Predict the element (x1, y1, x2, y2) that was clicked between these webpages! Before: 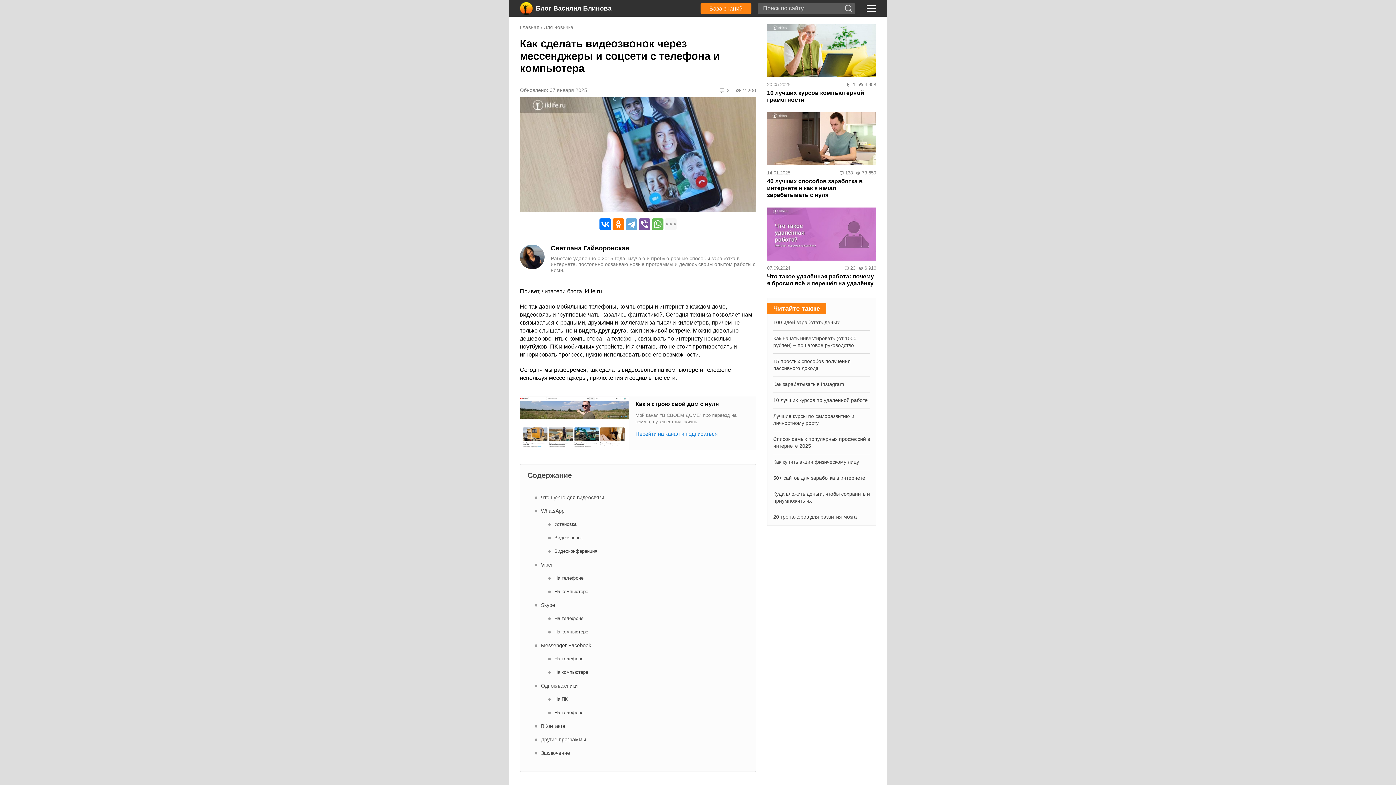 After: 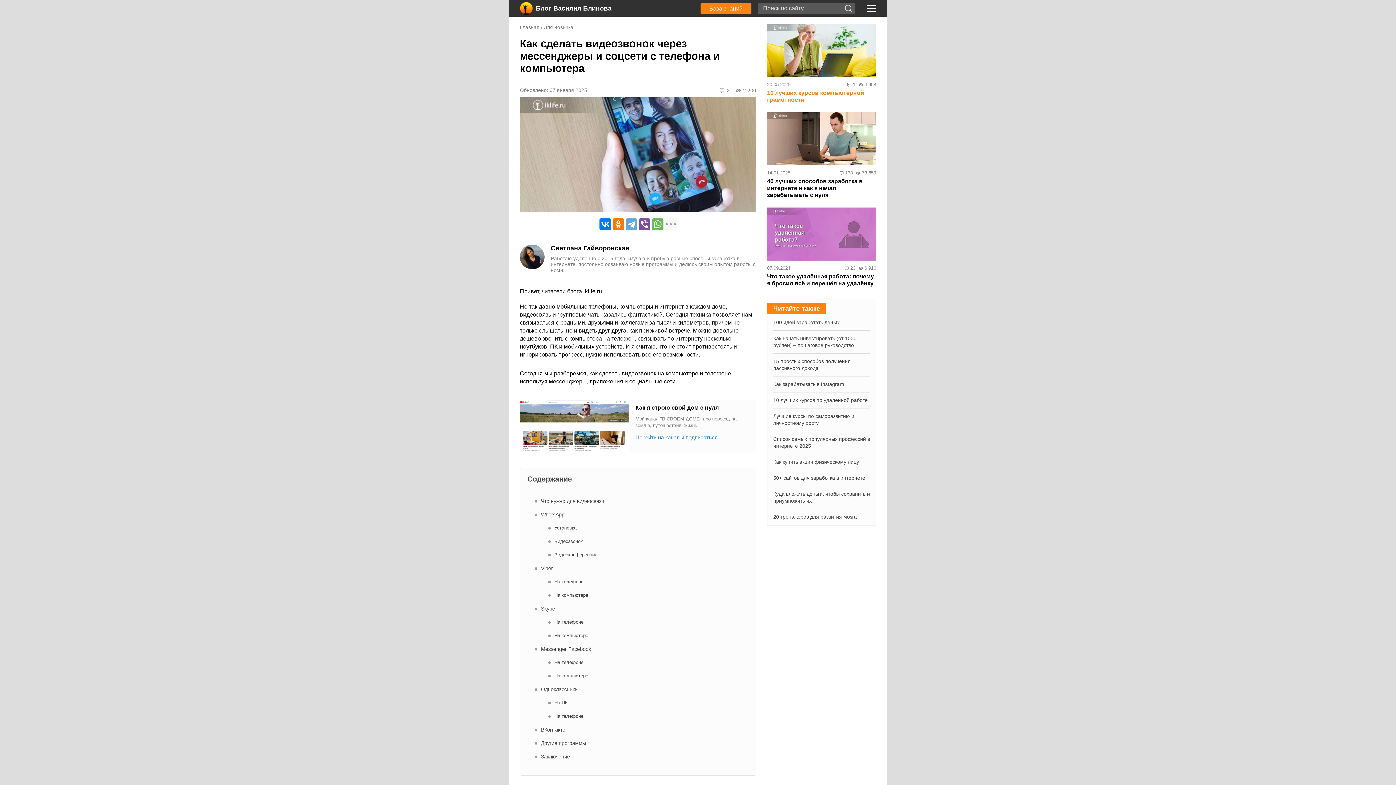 Action: label: 10 лучших курсов компьютерной грамотности bbox: (767, 89, 876, 103)